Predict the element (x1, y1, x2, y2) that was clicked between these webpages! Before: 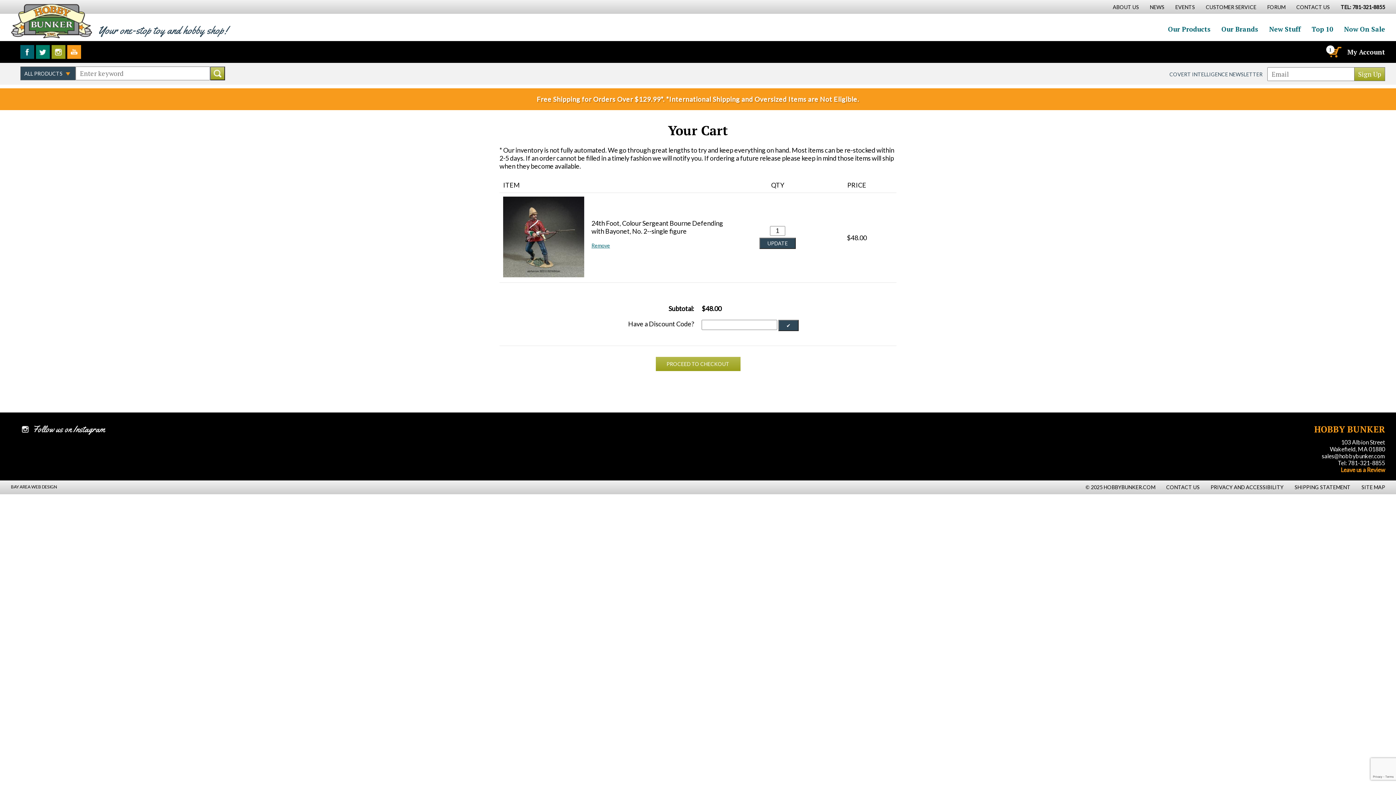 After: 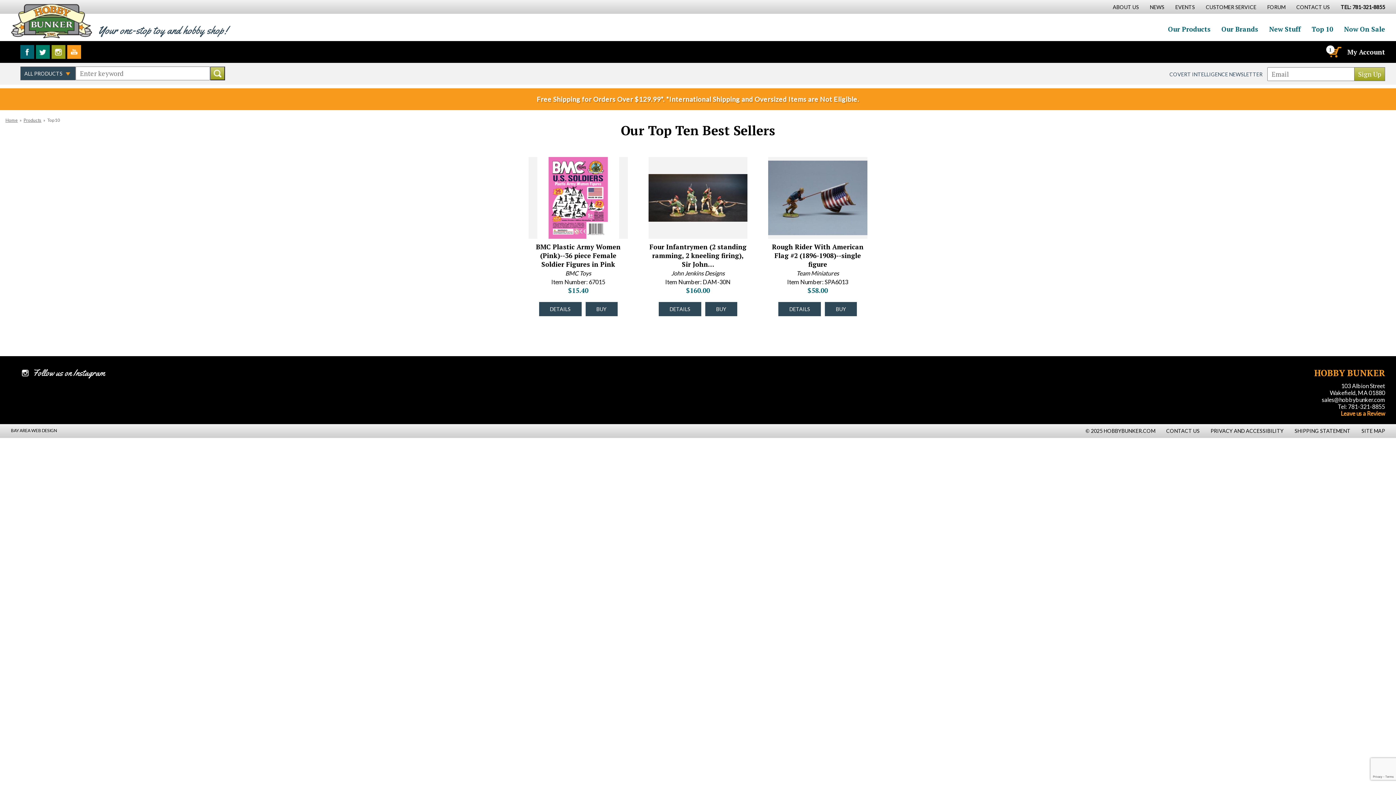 Action: bbox: (1312, 24, 1333, 37) label: Top 10